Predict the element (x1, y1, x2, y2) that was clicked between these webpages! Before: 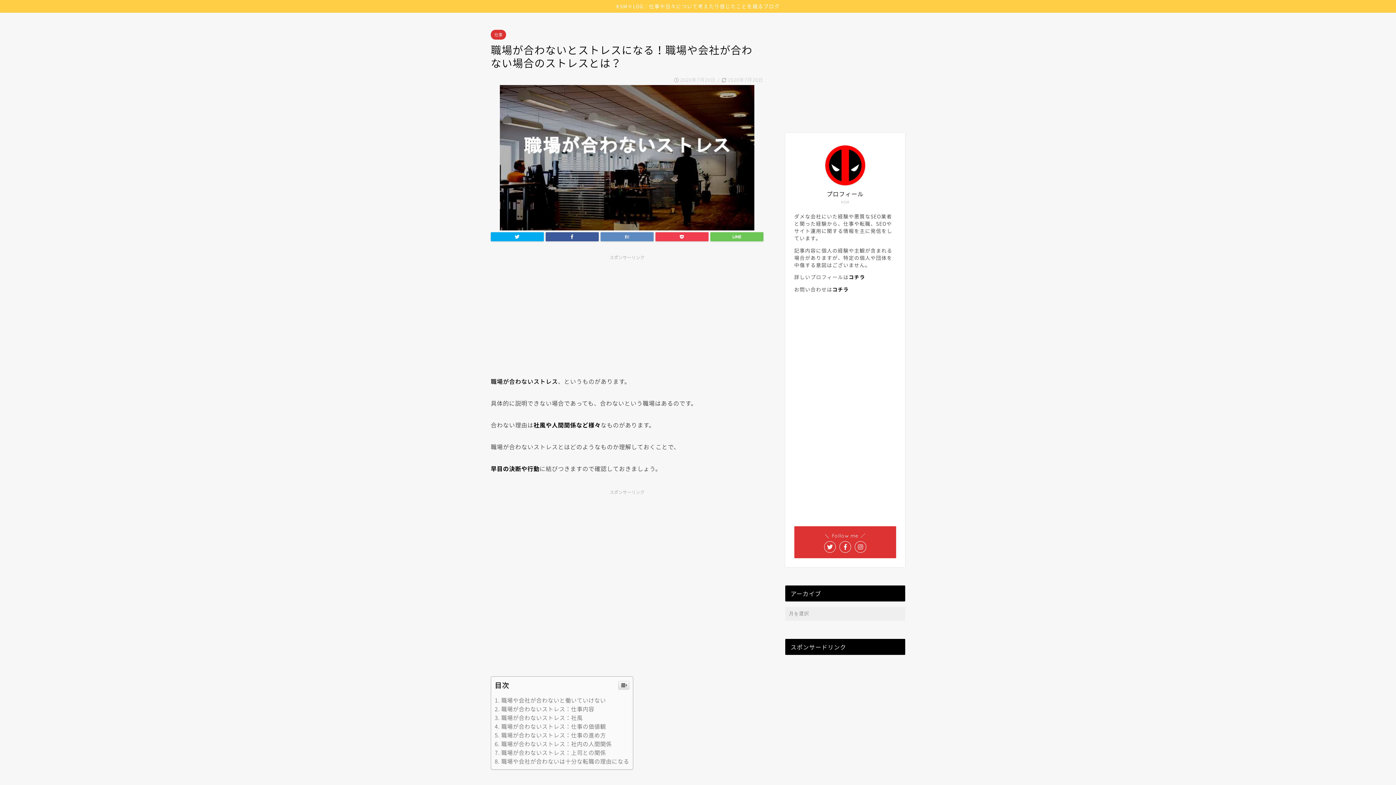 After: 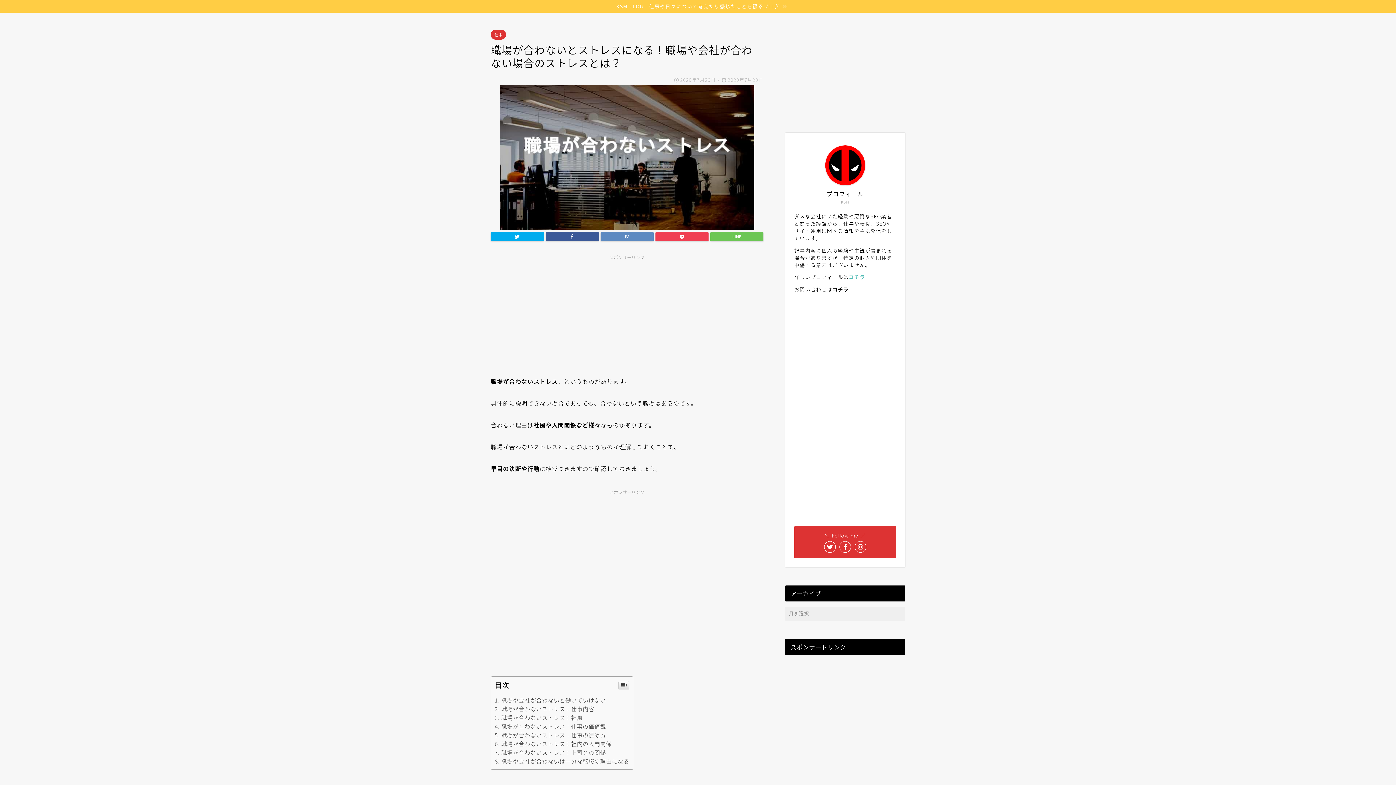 Action: label: コチラ bbox: (849, 273, 865, 280)